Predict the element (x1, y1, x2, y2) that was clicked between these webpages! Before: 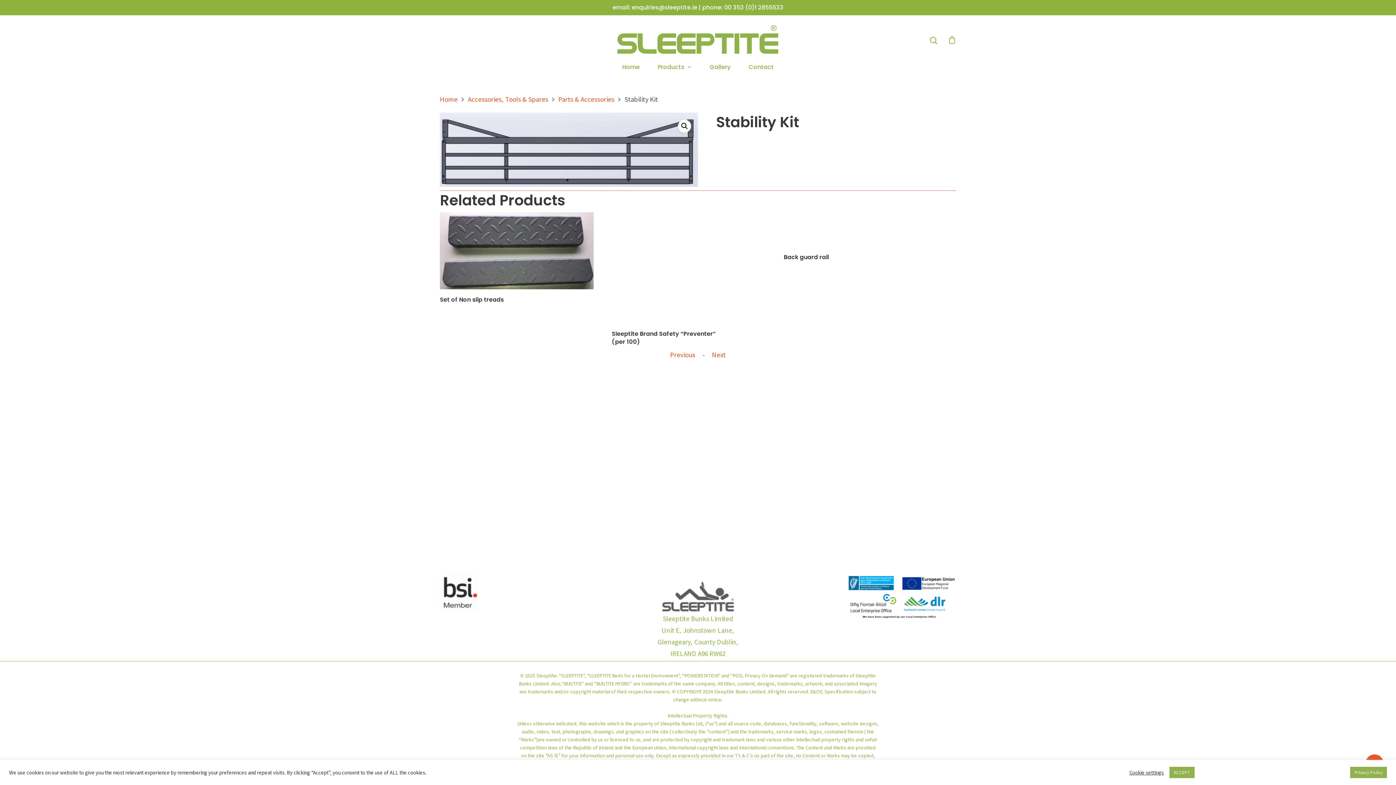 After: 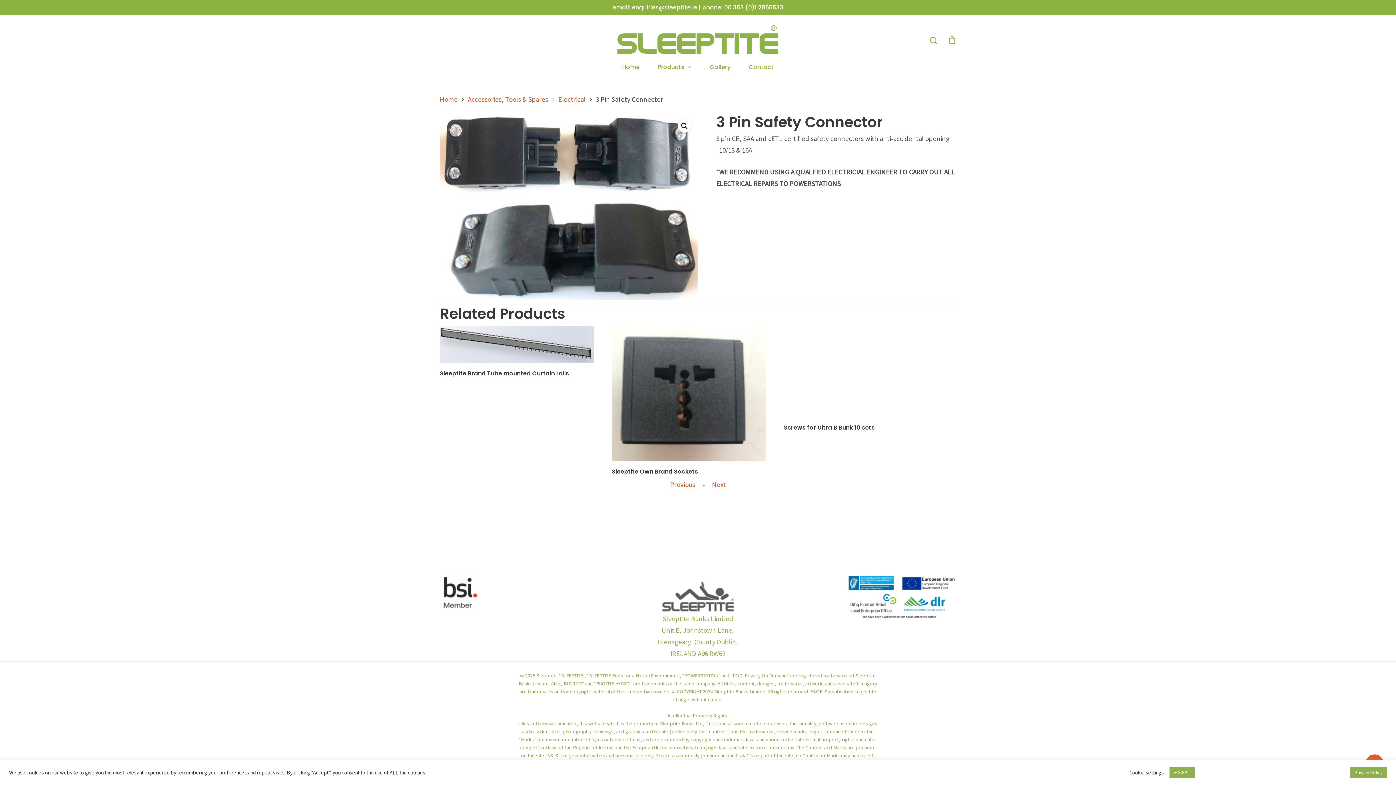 Action: bbox: (440, 212, 612, 324)